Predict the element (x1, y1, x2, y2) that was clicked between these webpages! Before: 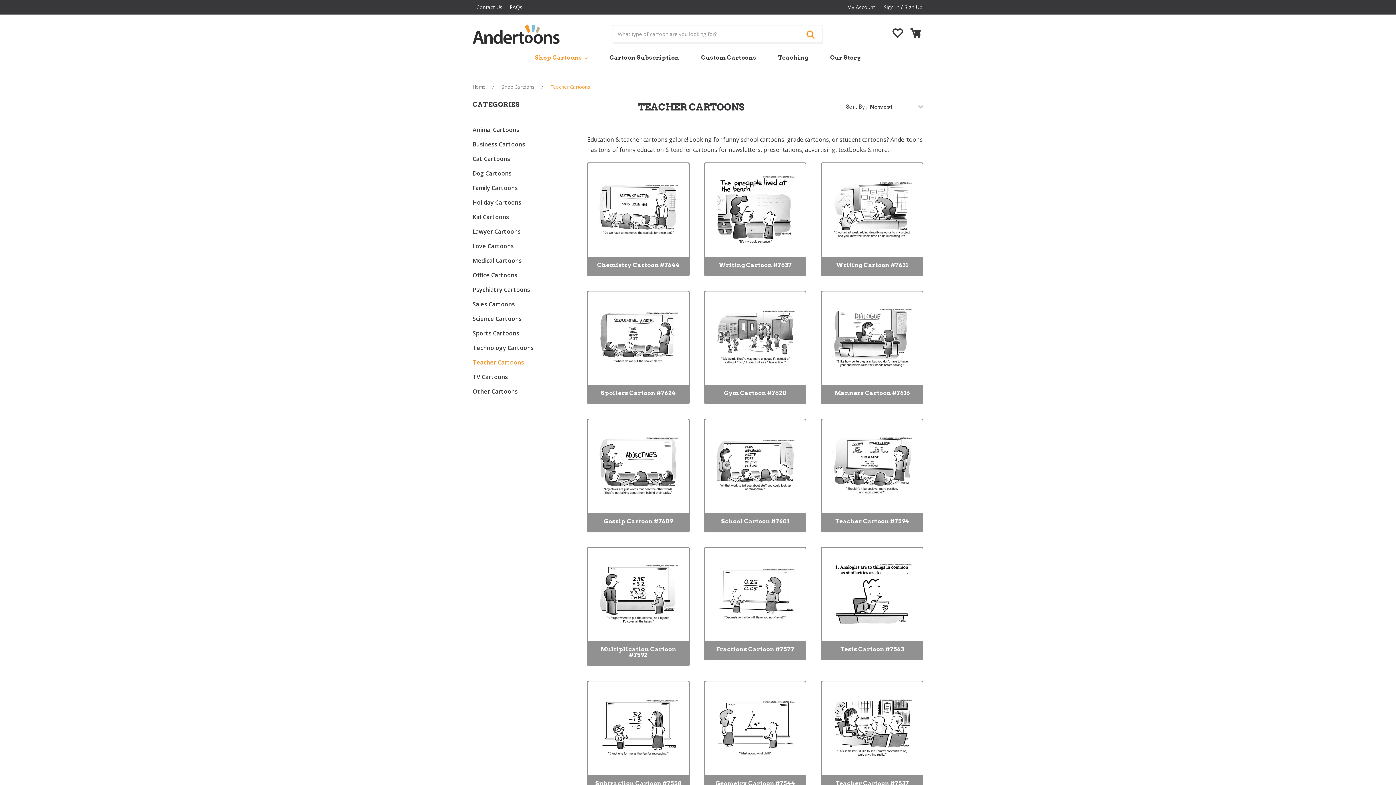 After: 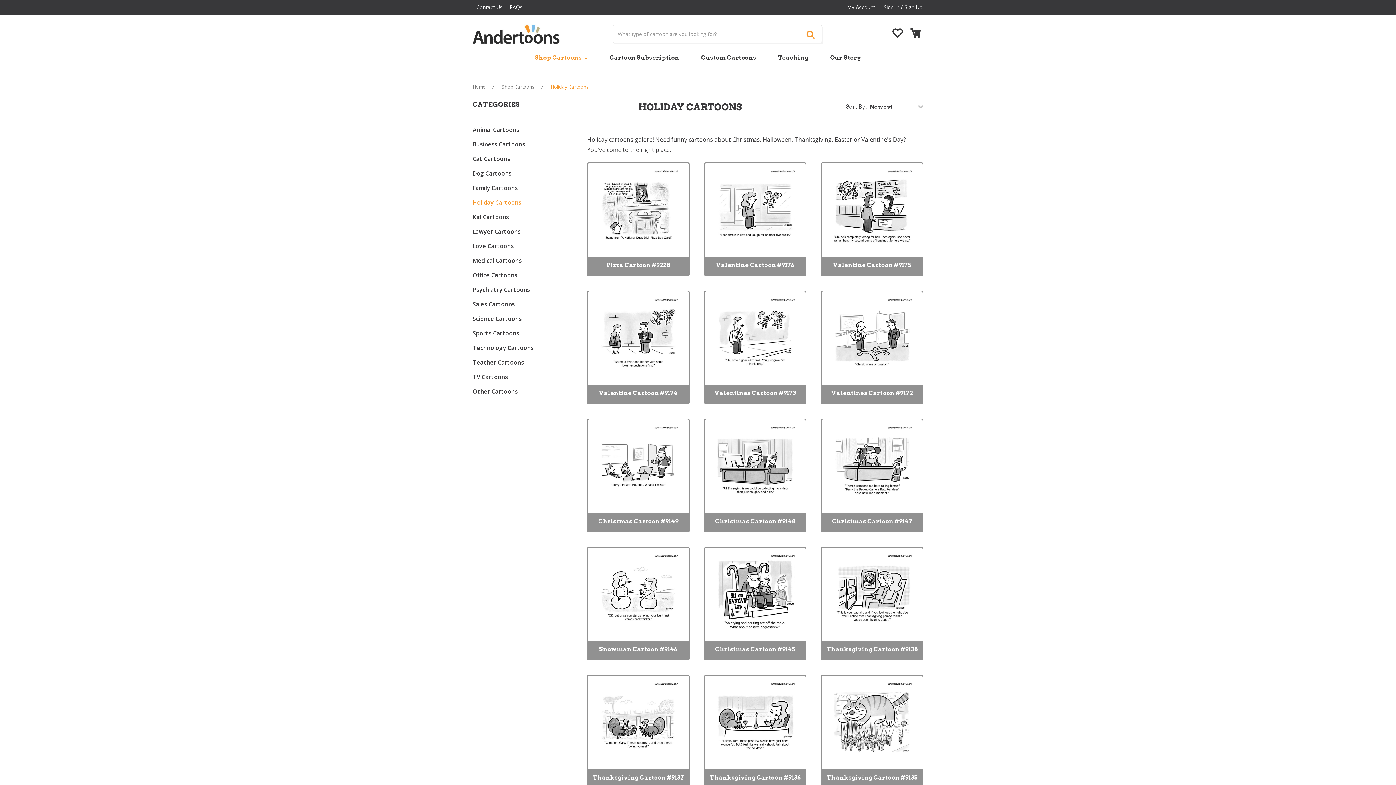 Action: label: Holiday Cartoons bbox: (472, 195, 579, 209)